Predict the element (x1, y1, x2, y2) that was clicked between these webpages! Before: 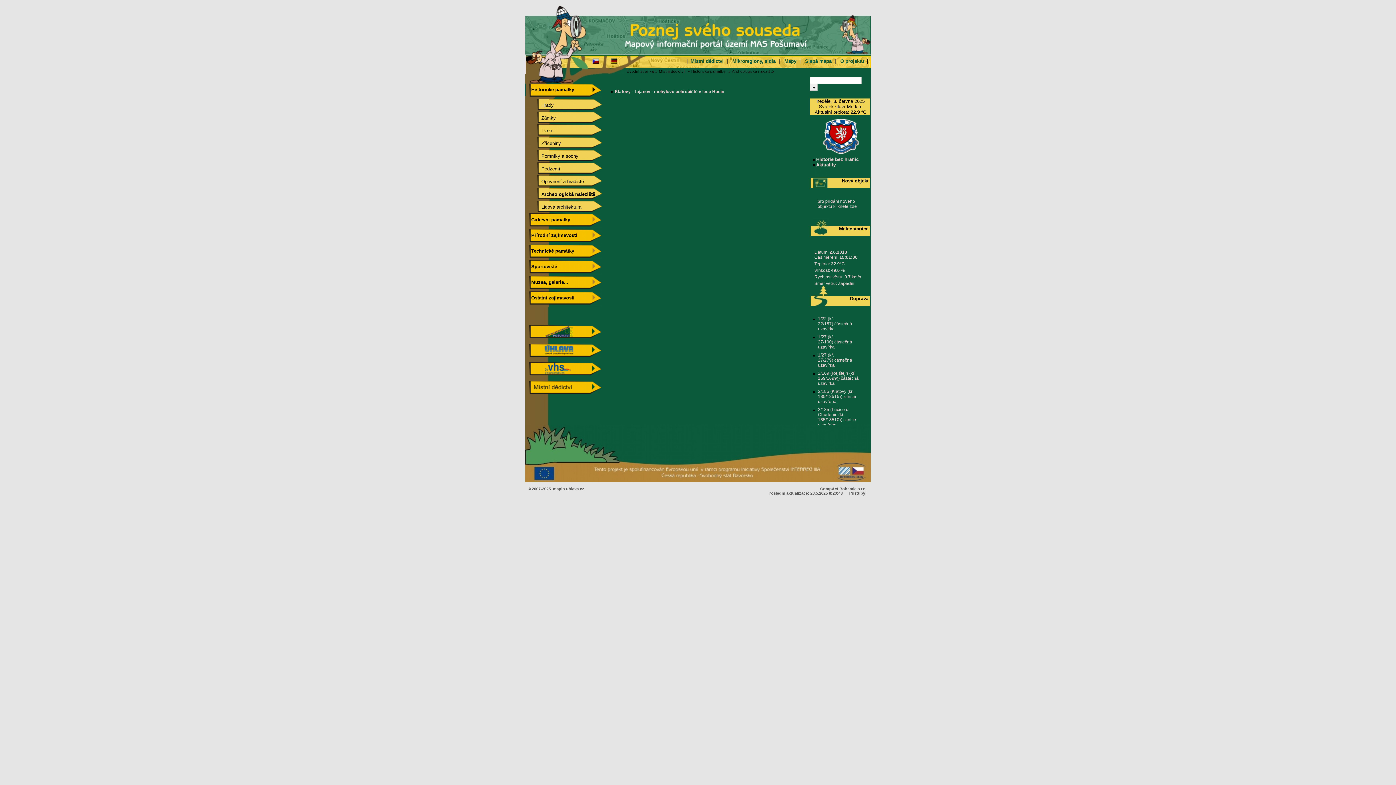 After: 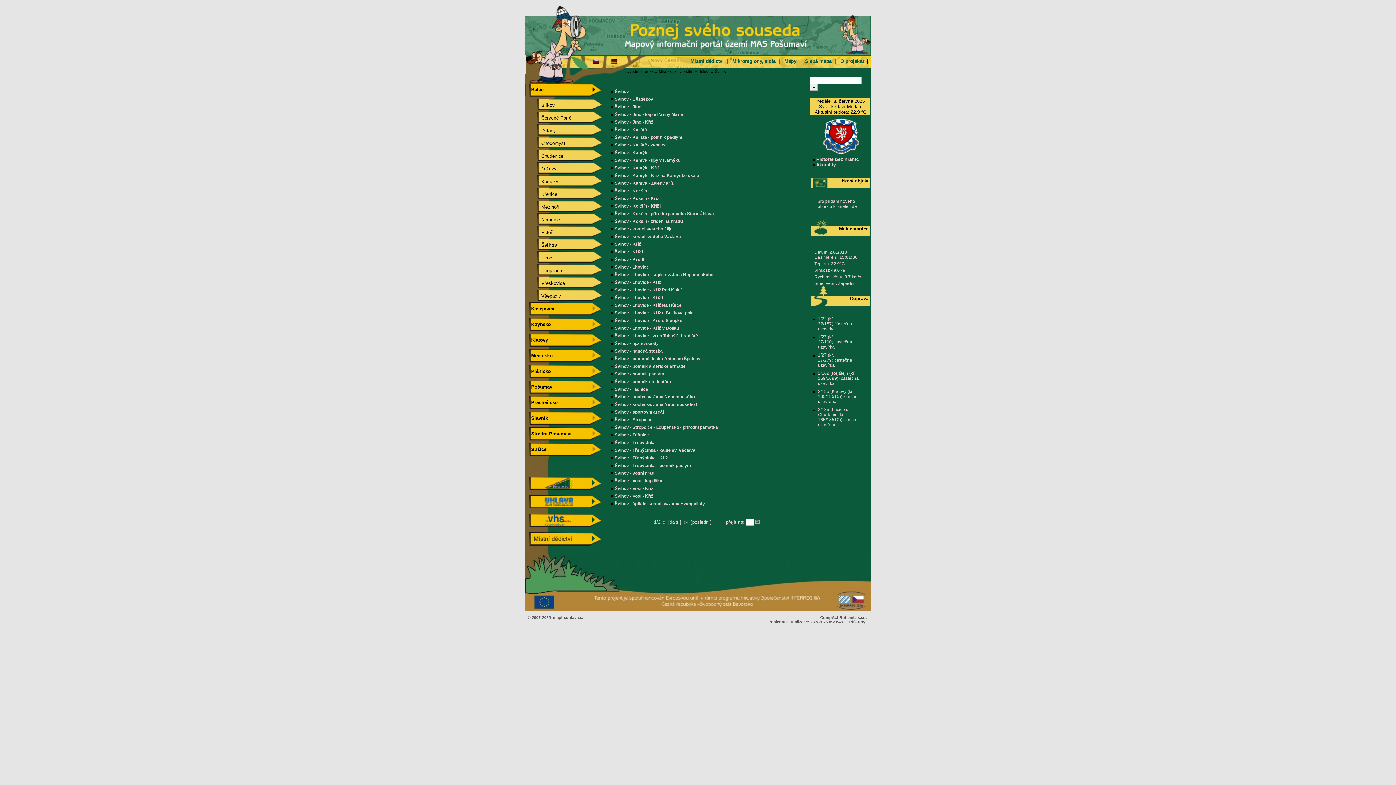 Action: label: Mikroregiony, sídla bbox: (732, 58, 775, 64)